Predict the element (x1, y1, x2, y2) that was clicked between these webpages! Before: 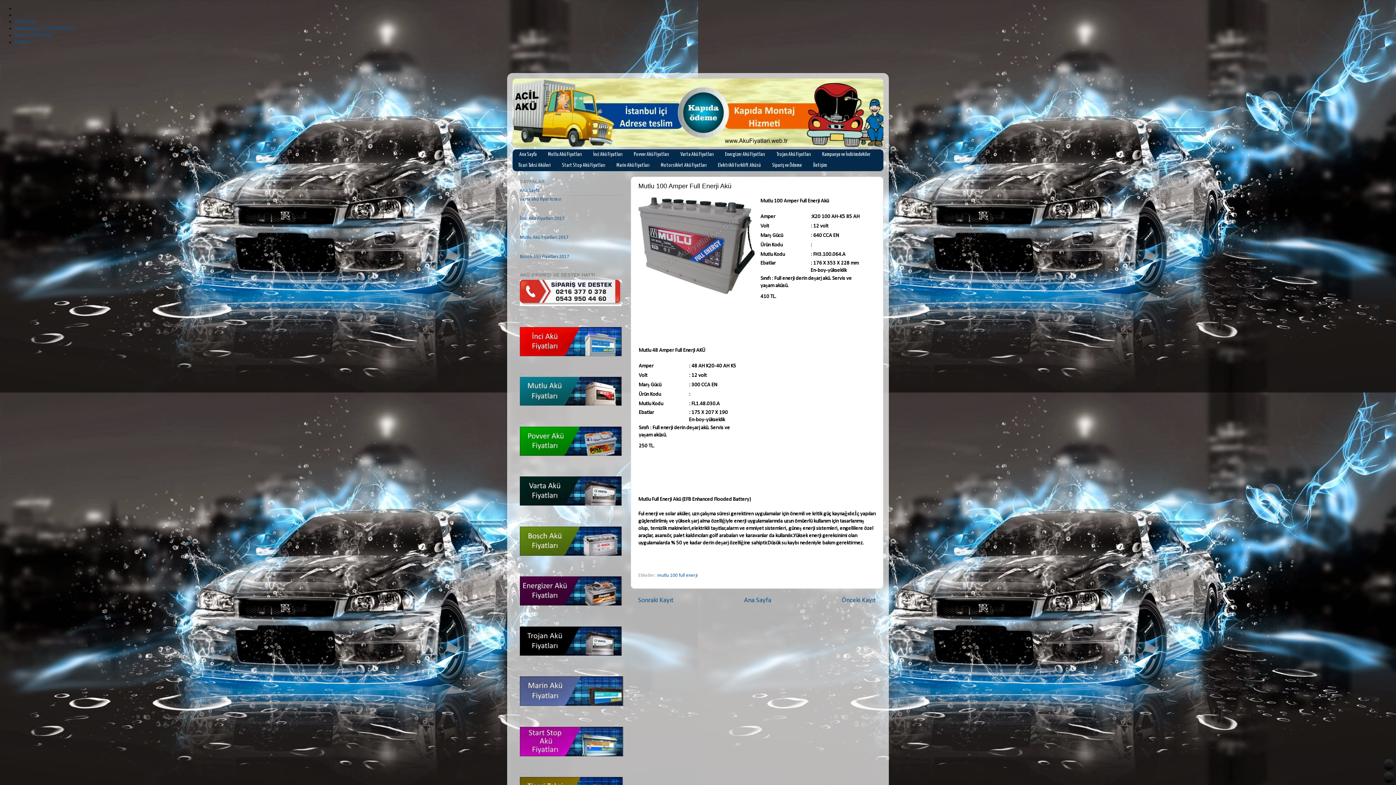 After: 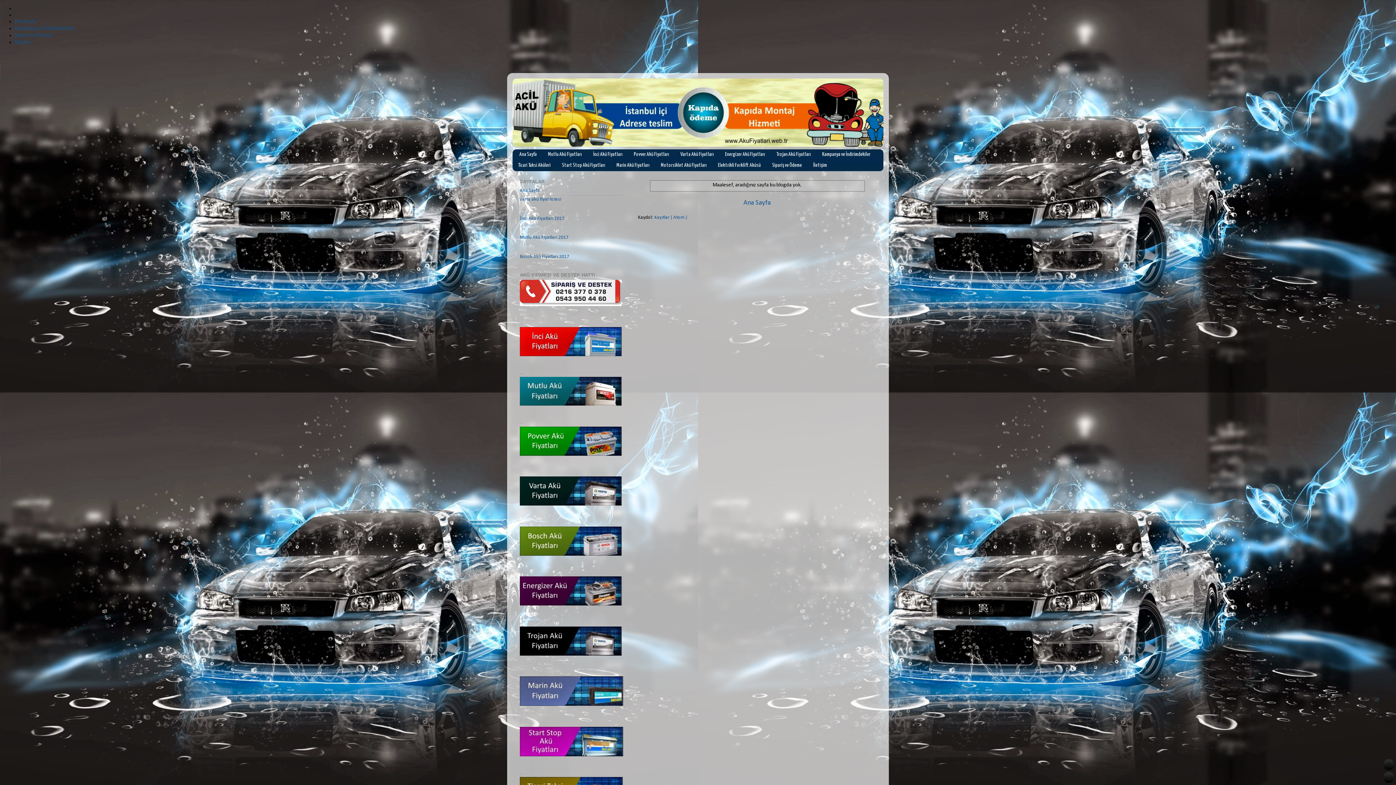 Action: bbox: (520, 652, 621, 656)